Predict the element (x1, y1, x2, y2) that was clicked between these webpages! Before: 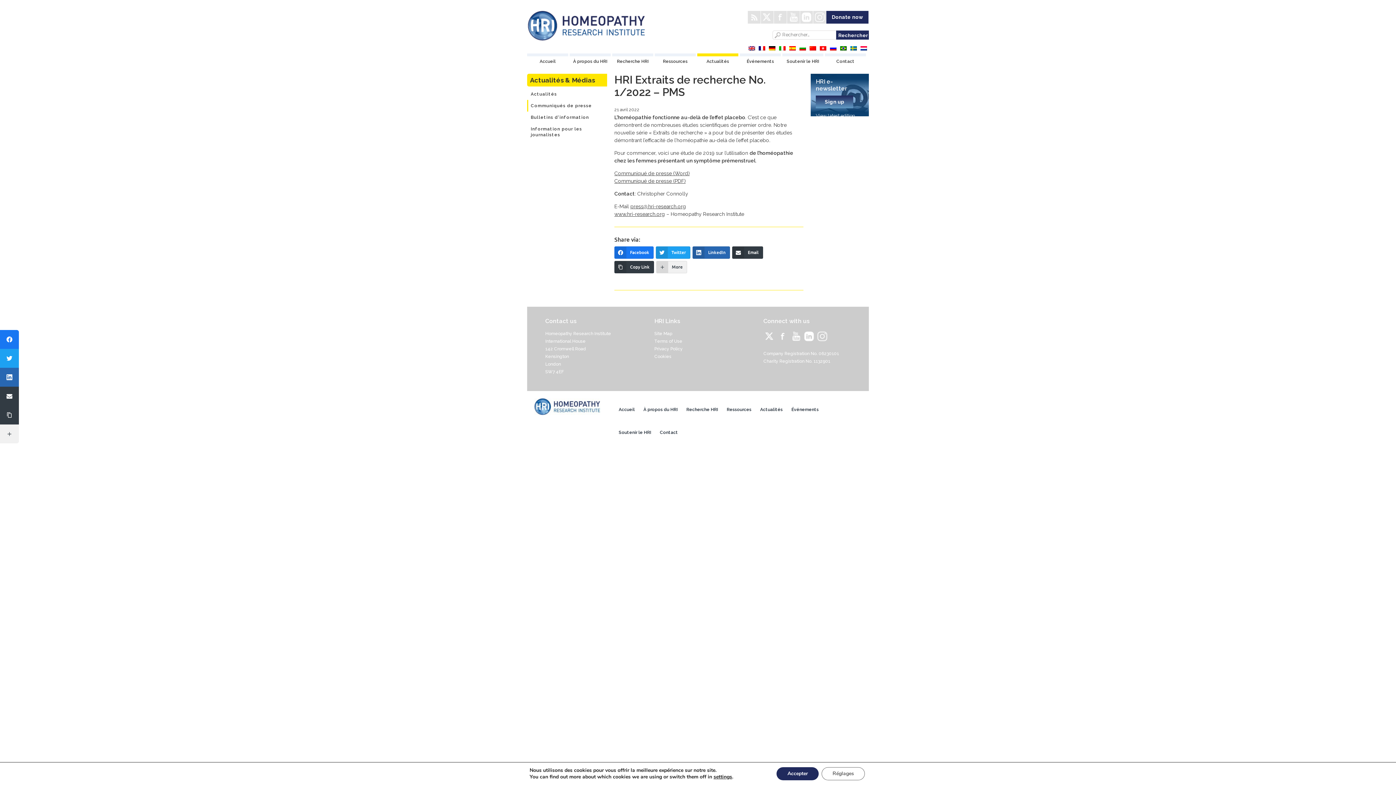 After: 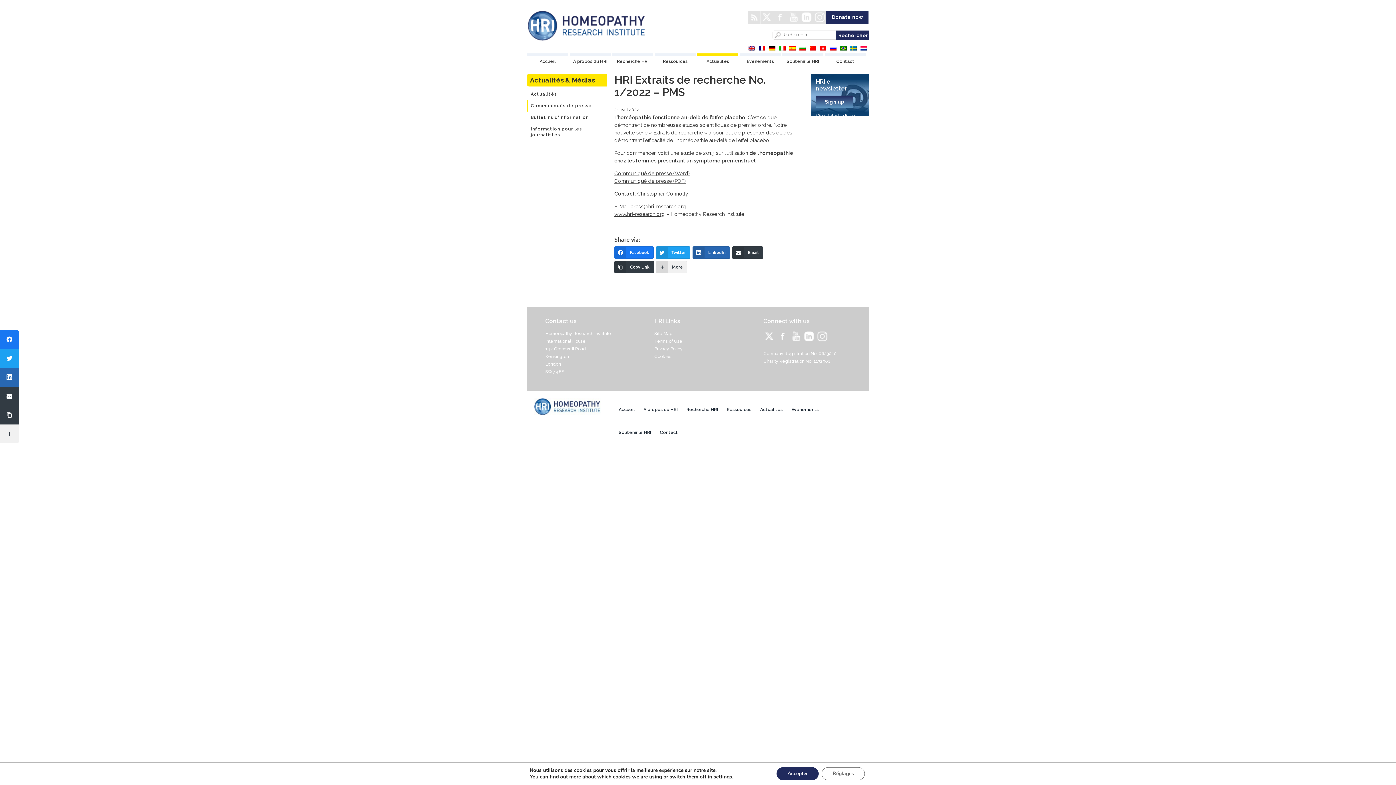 Action: label: Sign up bbox: (816, 95, 853, 108)